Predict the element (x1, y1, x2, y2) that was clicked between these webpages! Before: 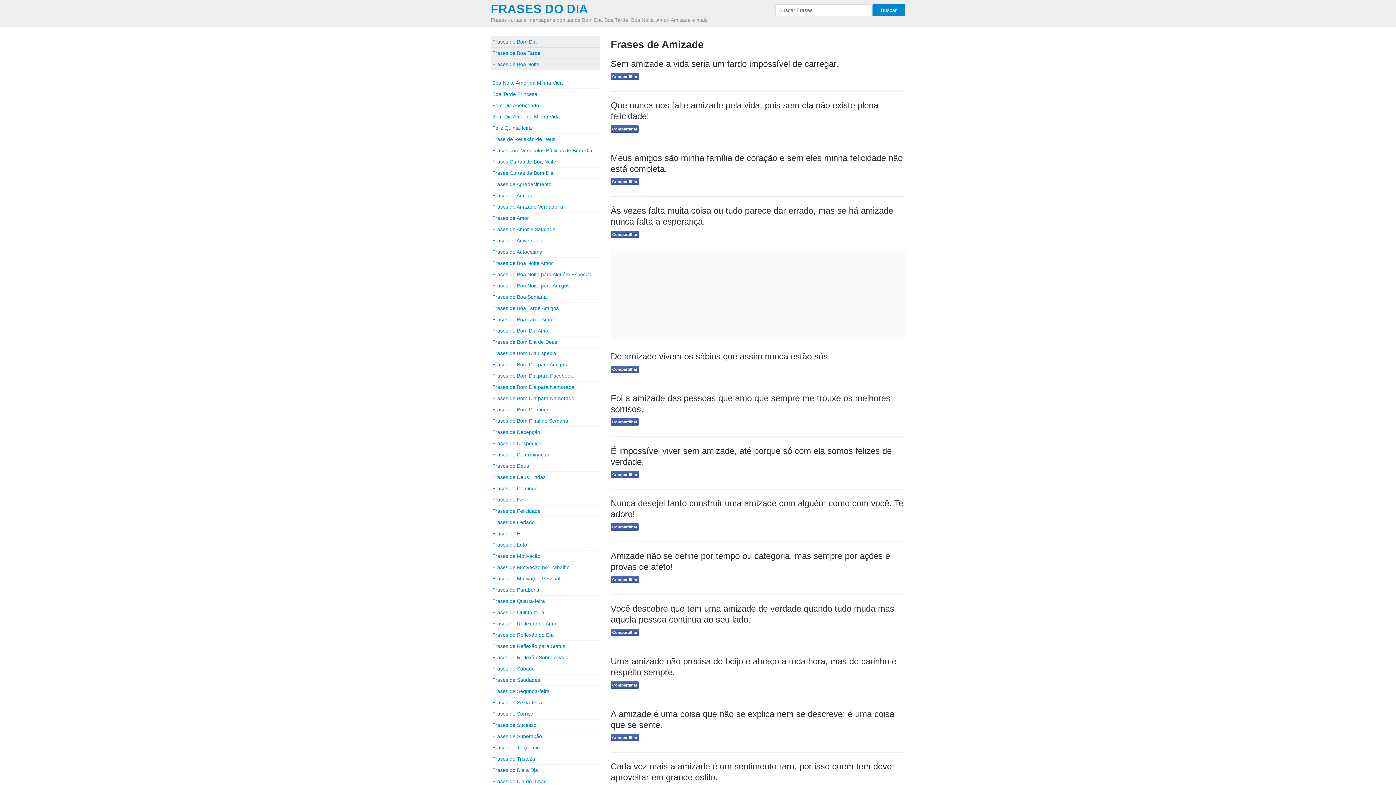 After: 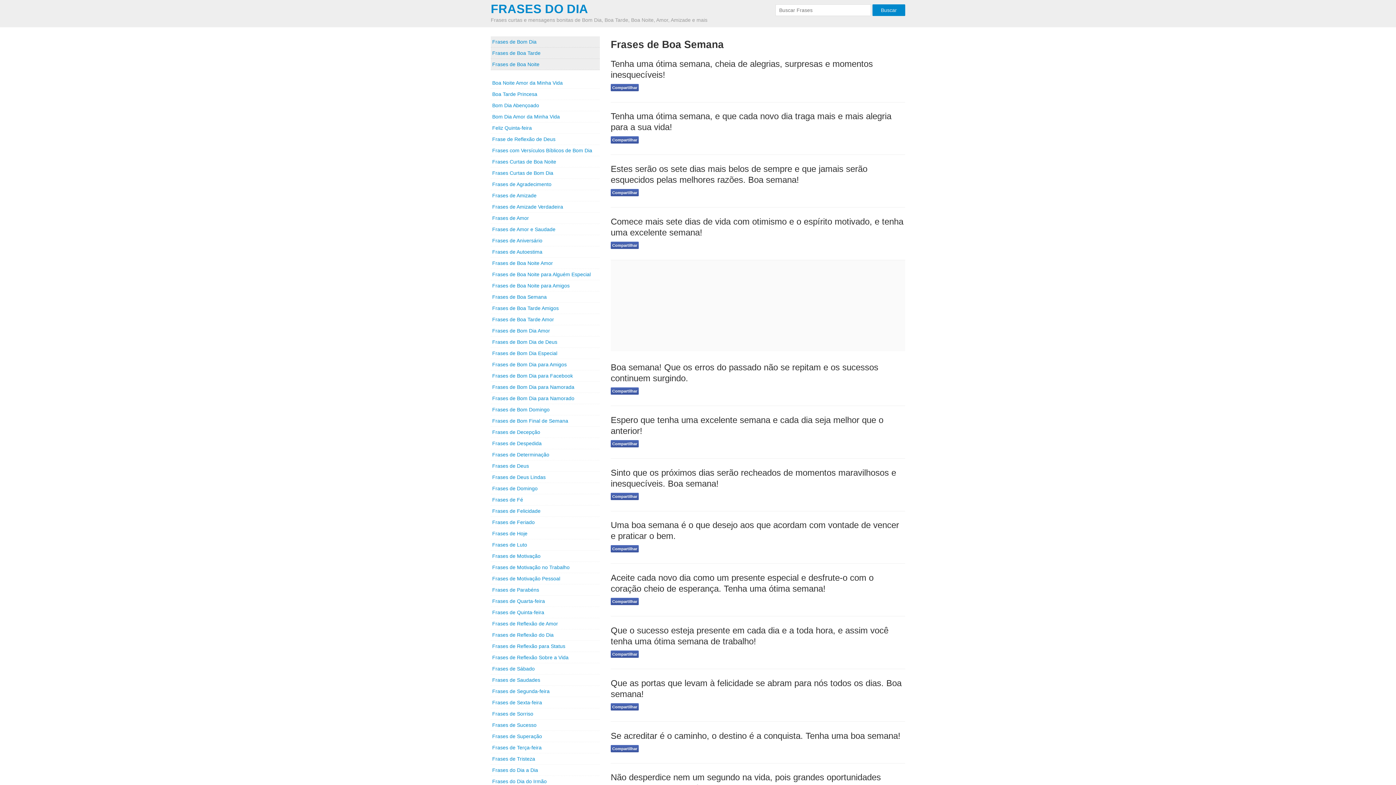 Action: bbox: (492, 294, 546, 300) label: Frases de Boa Semana